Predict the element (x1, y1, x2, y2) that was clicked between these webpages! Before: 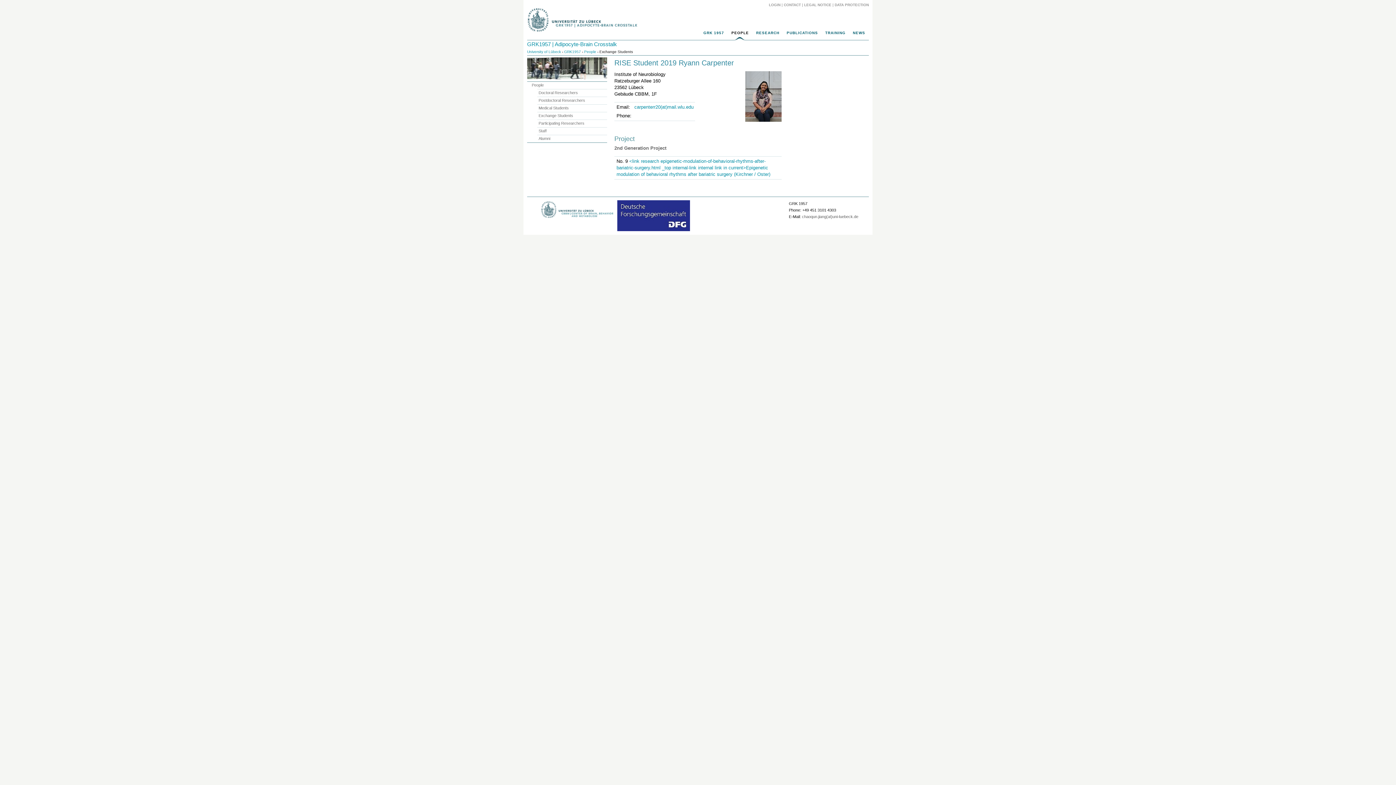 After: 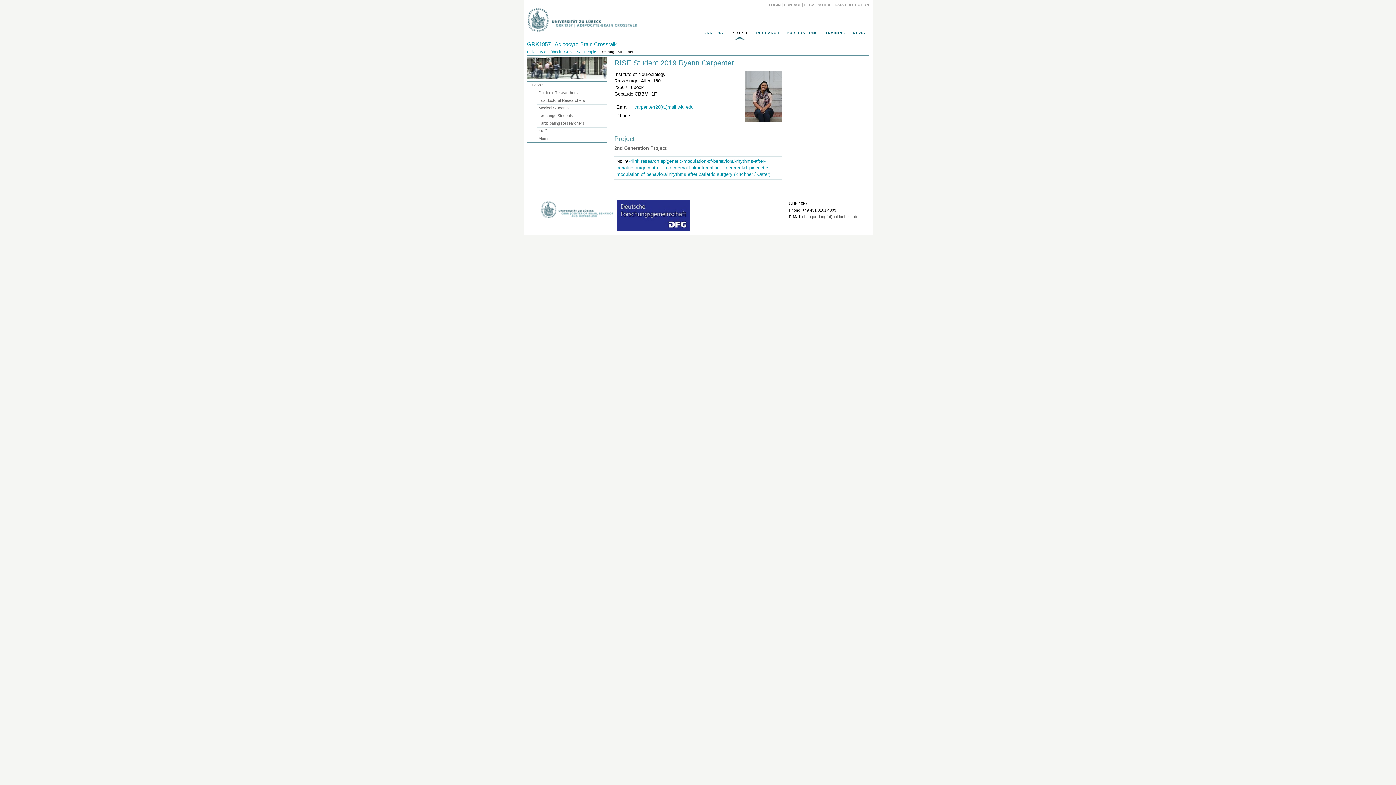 Action: bbox: (540, 200, 613, 219)